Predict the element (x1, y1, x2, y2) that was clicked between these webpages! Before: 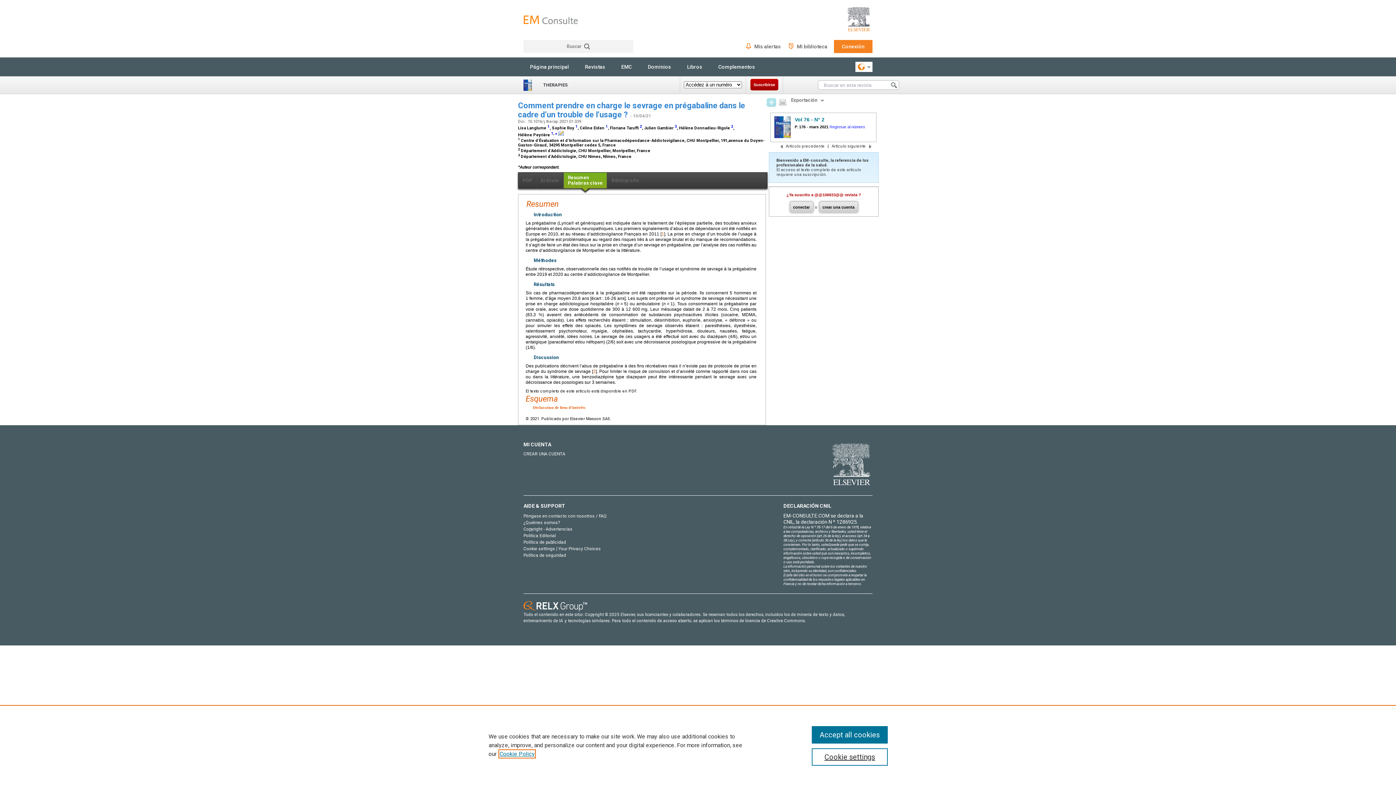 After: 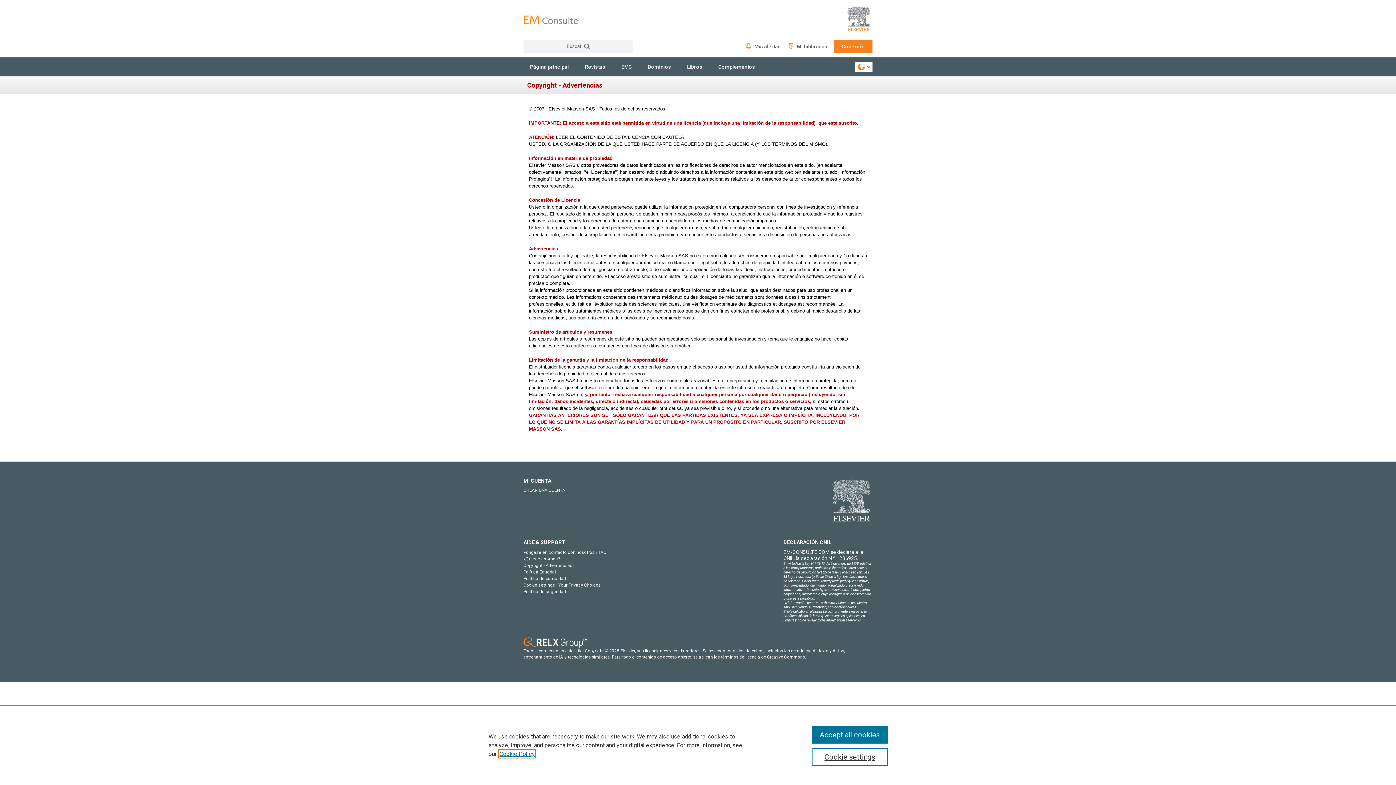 Action: label: Copyright - Advertencias bbox: (523, 527, 572, 532)